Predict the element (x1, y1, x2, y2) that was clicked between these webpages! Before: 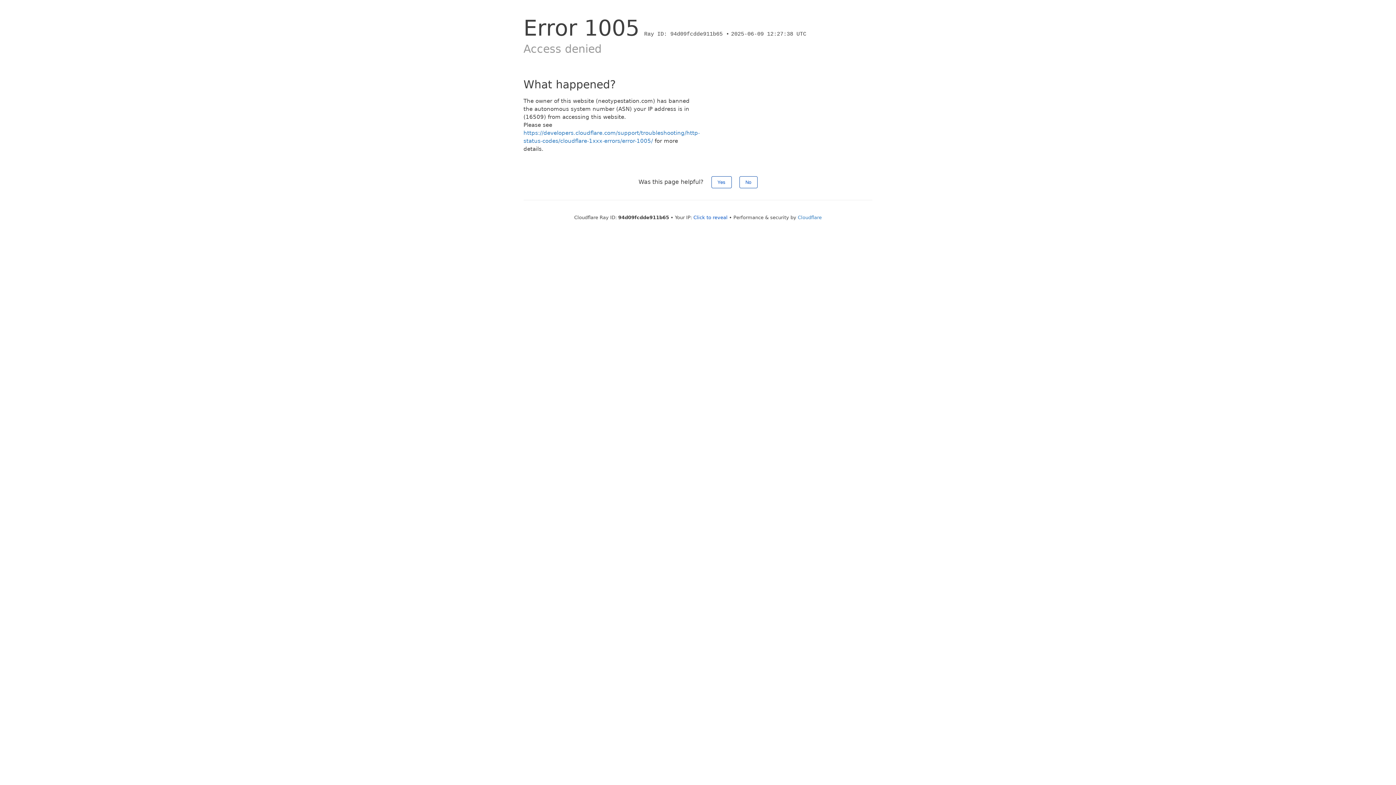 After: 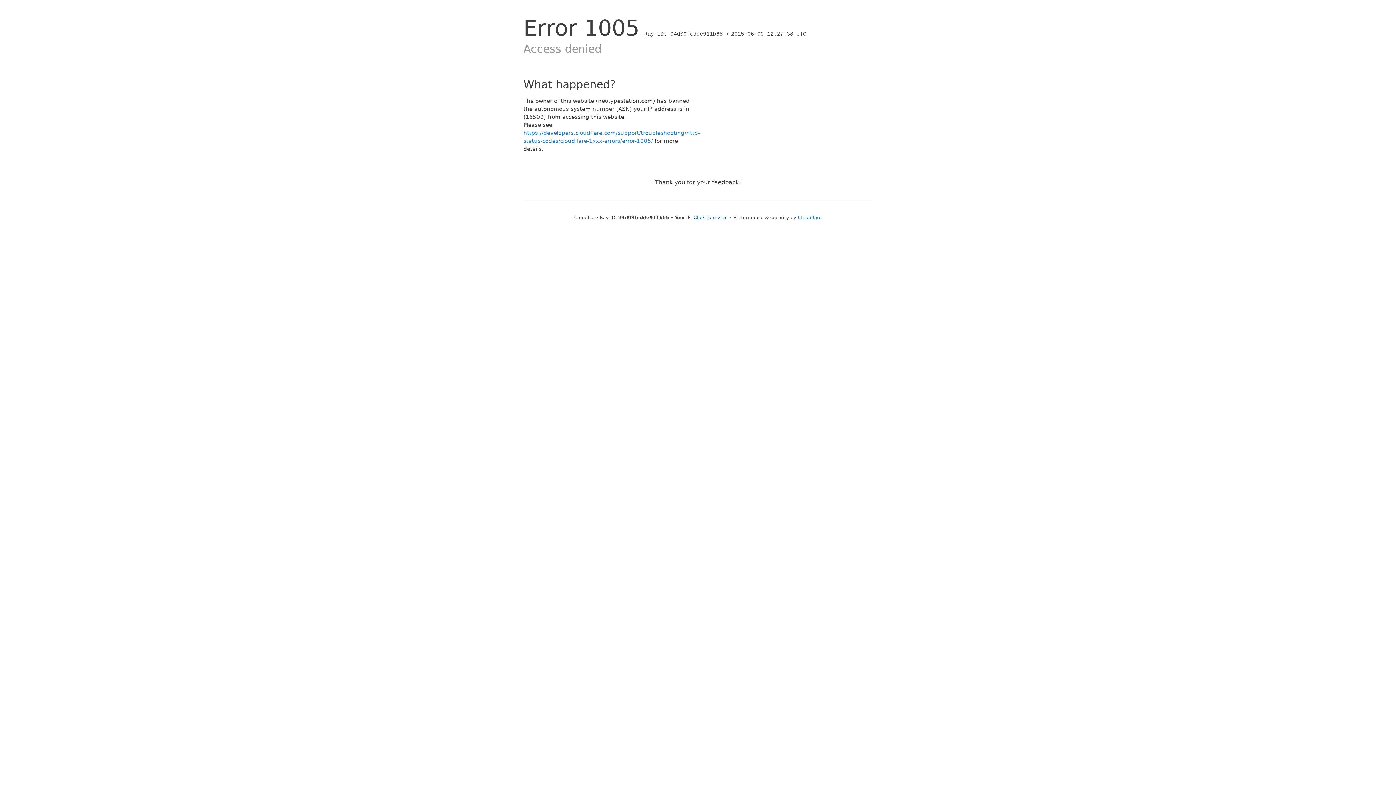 Action: bbox: (739, 176, 757, 188) label: No